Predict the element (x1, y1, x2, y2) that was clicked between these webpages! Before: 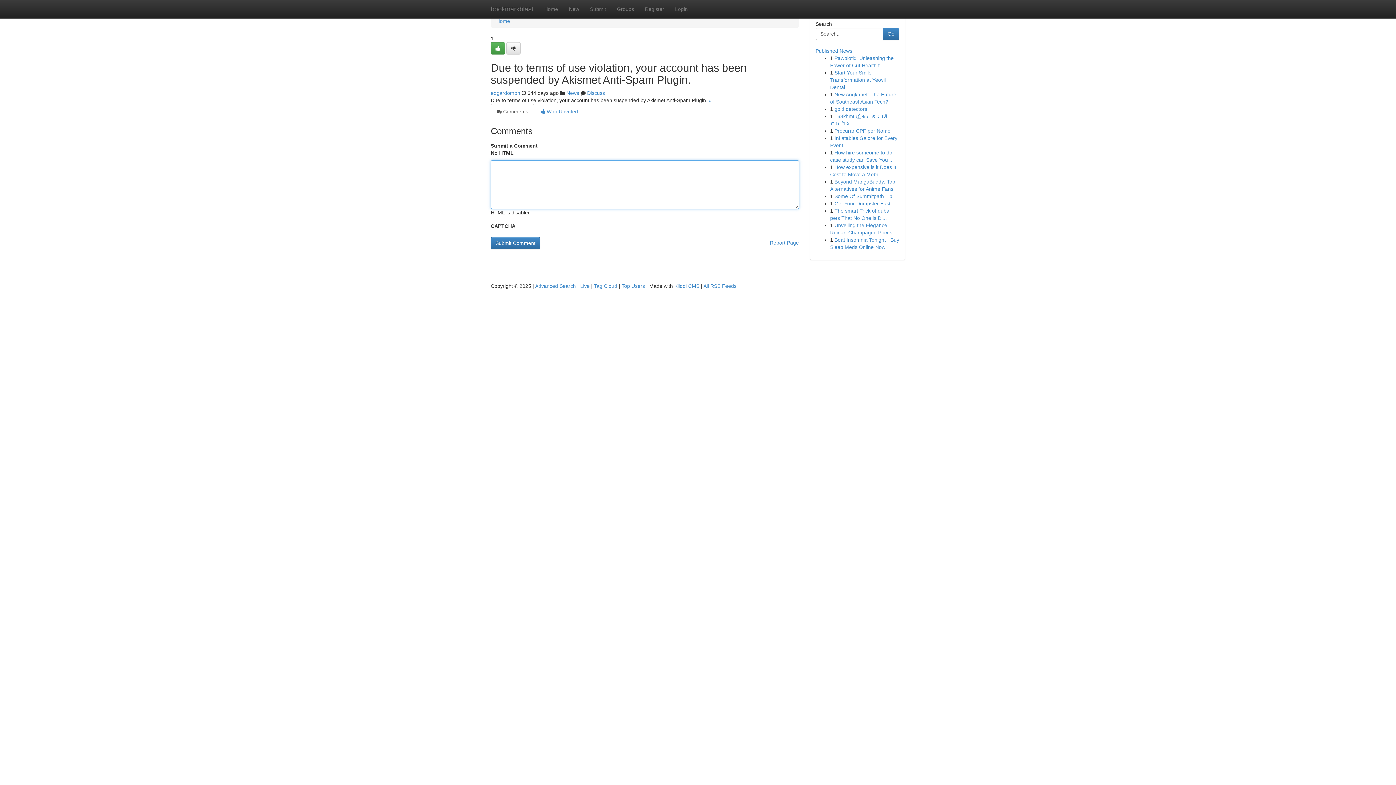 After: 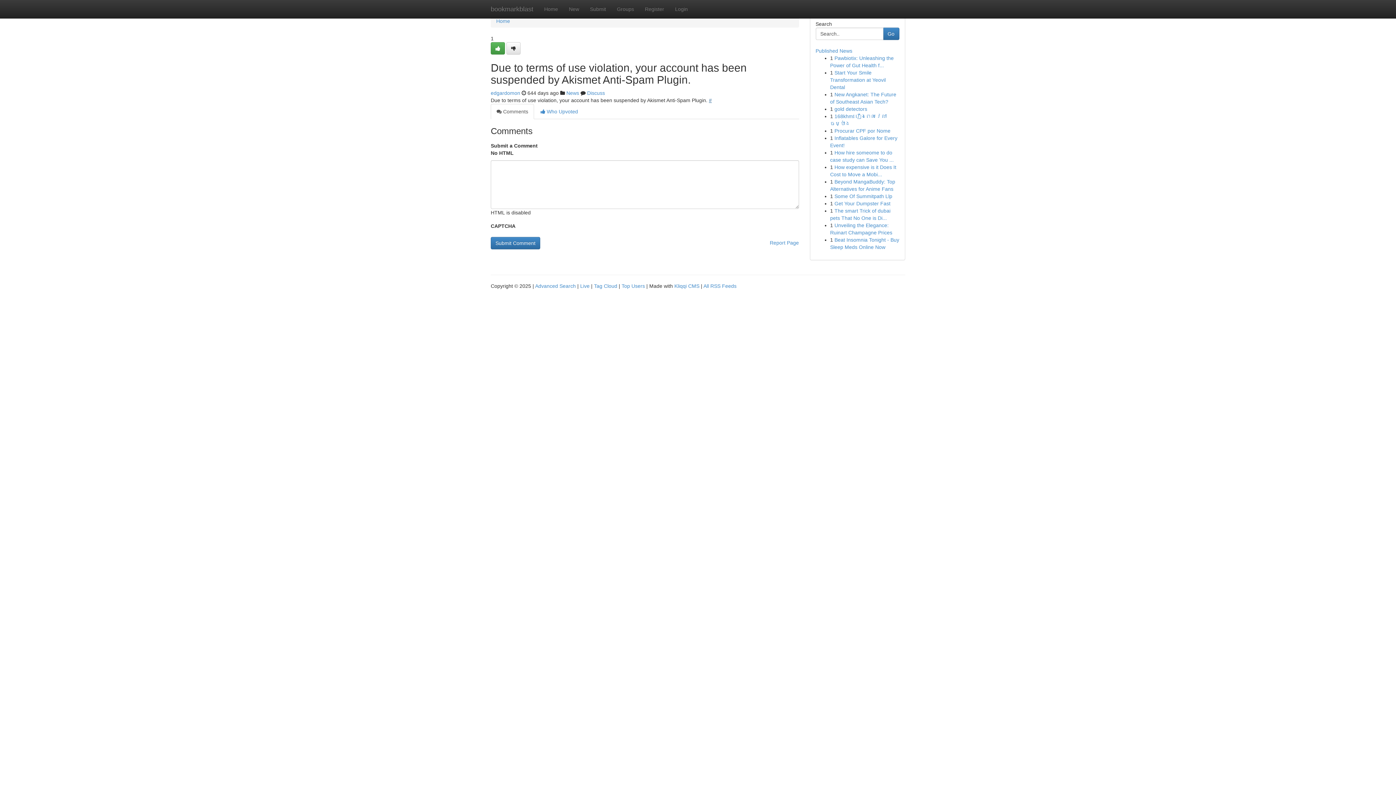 Action: label: # bbox: (709, 97, 712, 103)